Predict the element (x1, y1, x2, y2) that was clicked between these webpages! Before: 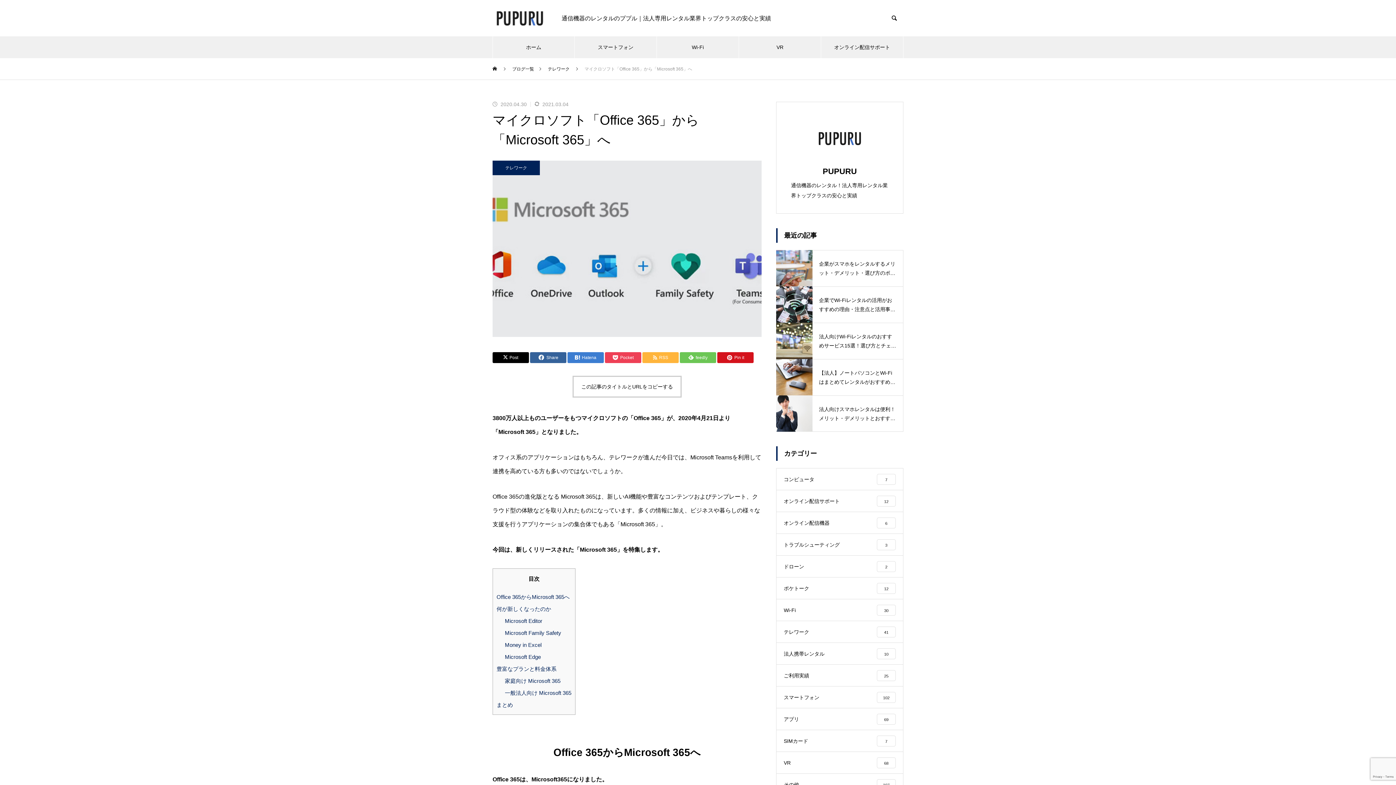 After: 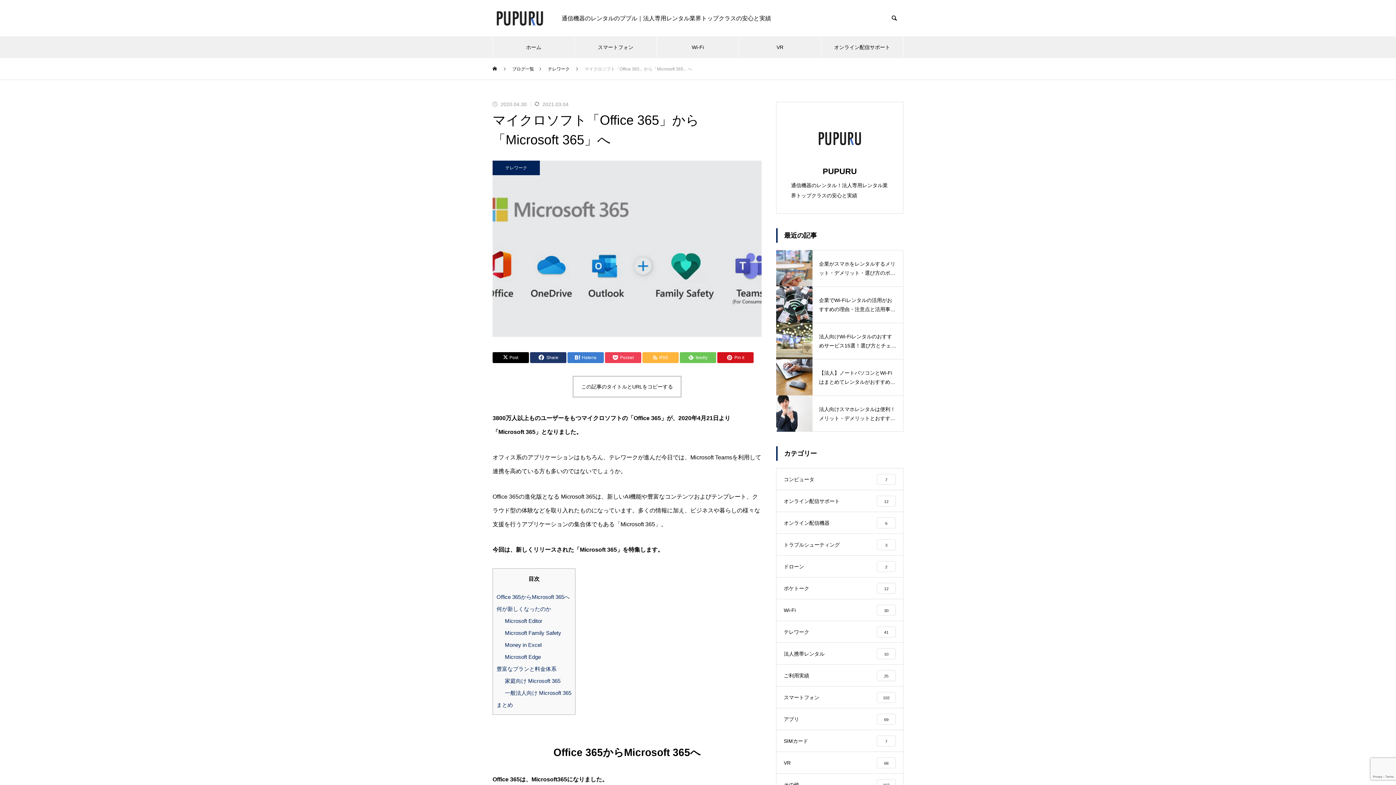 Action: label: Share bbox: (530, 352, 566, 363)